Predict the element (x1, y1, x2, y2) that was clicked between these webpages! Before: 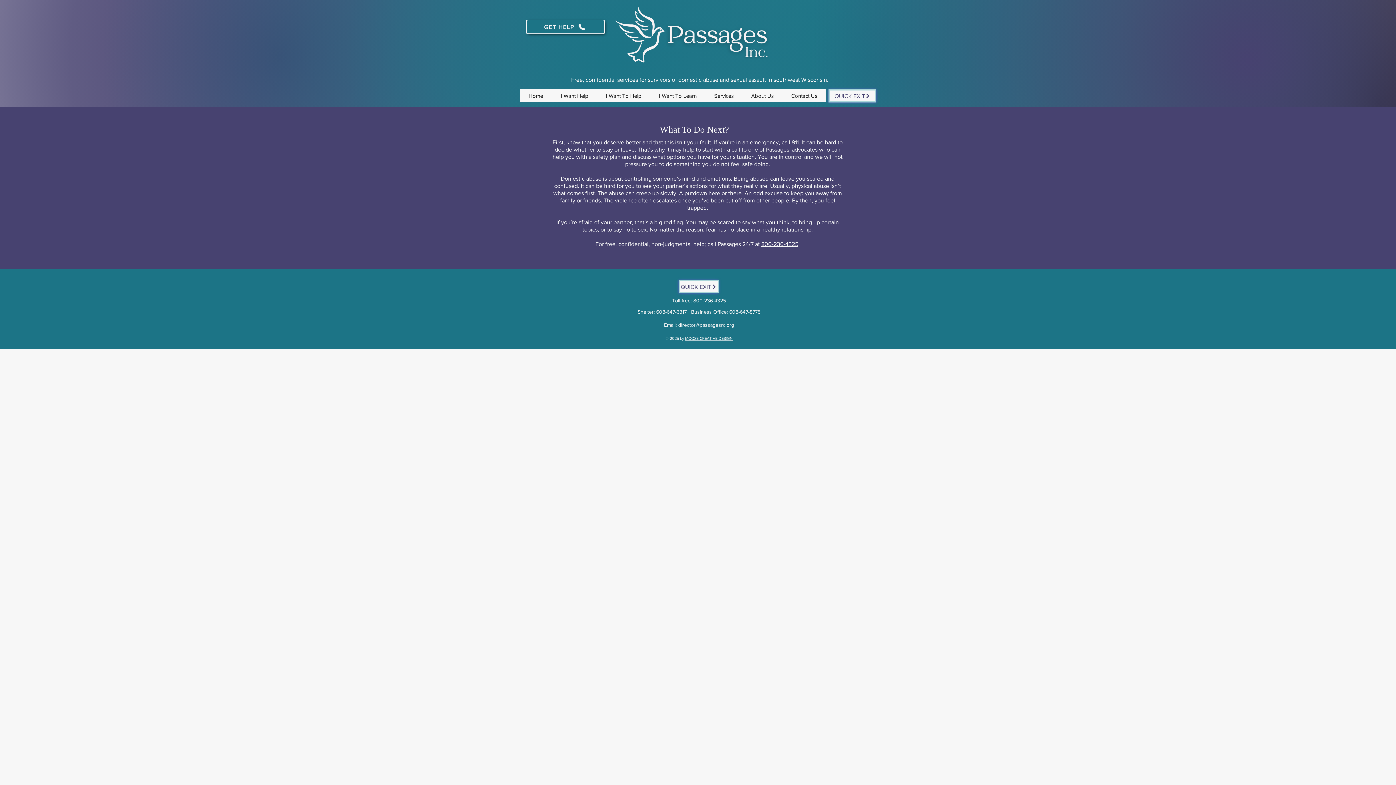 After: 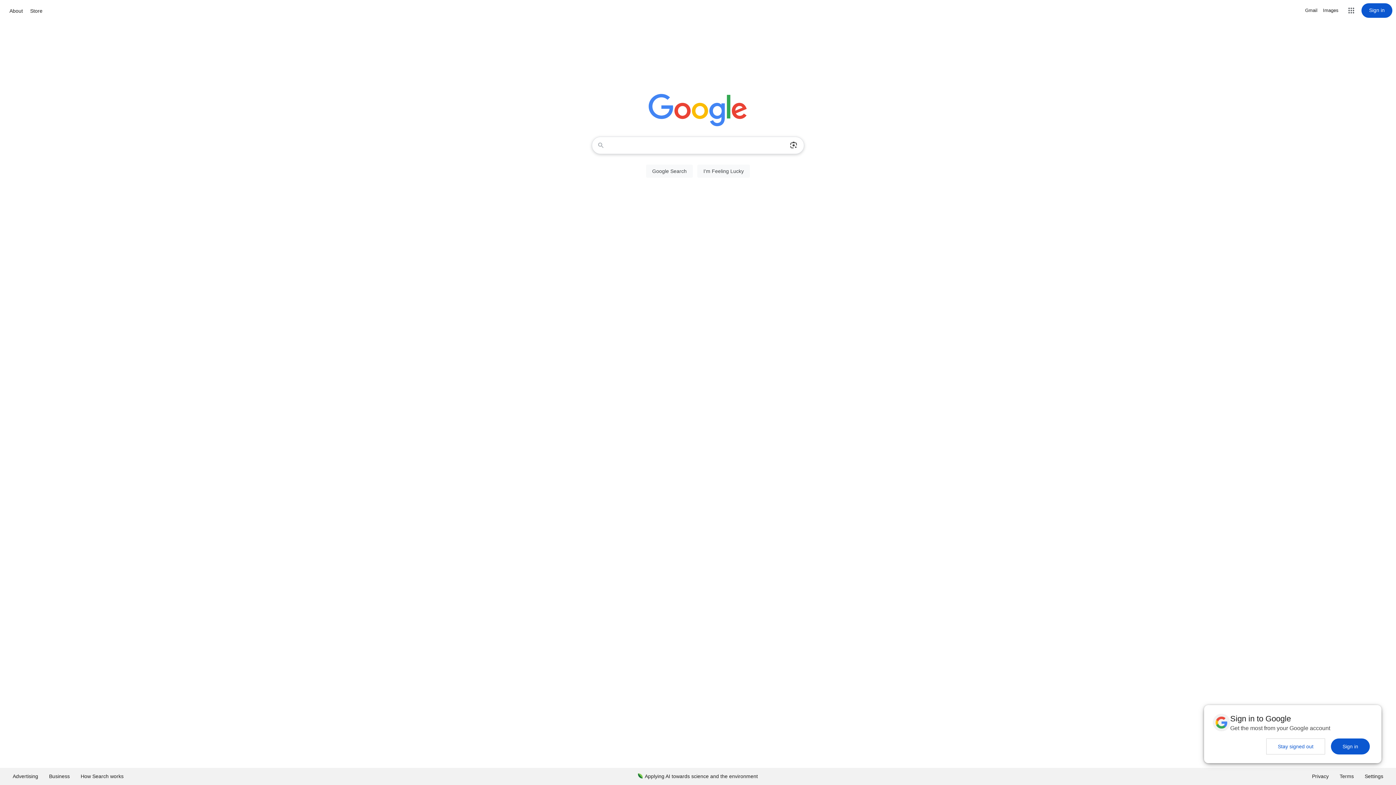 Action: label: QUICK EXIT bbox: (828, 89, 876, 102)